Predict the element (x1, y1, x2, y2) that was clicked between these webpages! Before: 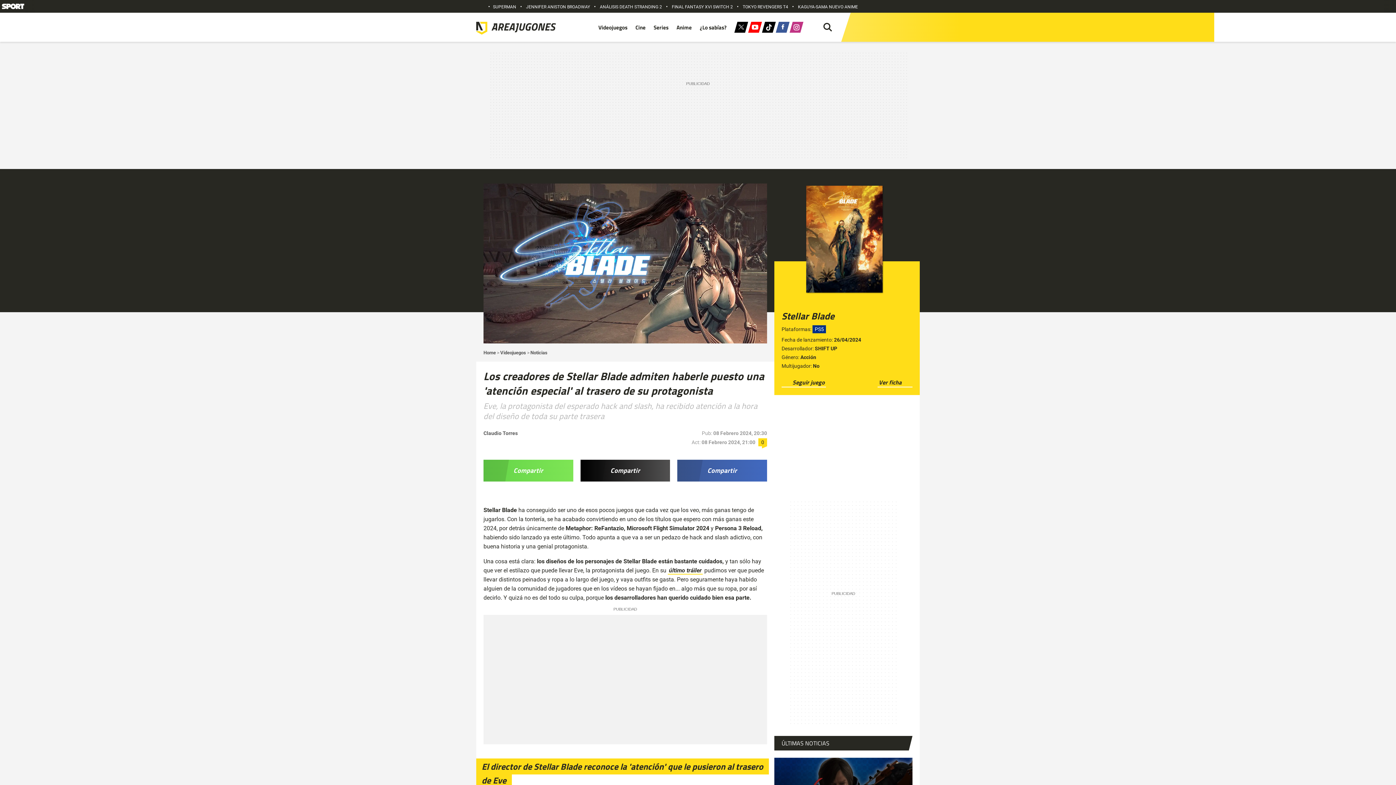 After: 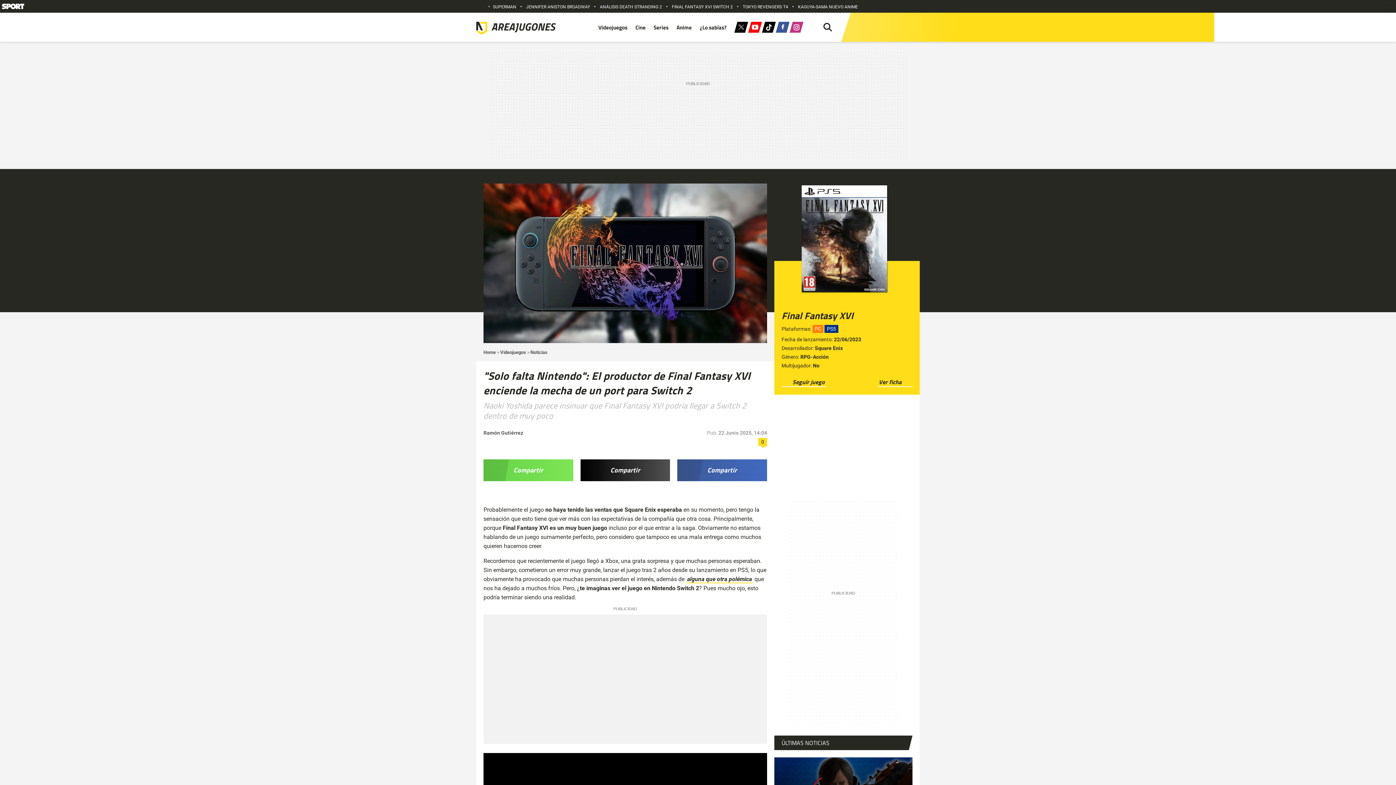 Action: bbox: (672, 2, 733, 10) label: FINAL FANTASY XVI SWITCH 2